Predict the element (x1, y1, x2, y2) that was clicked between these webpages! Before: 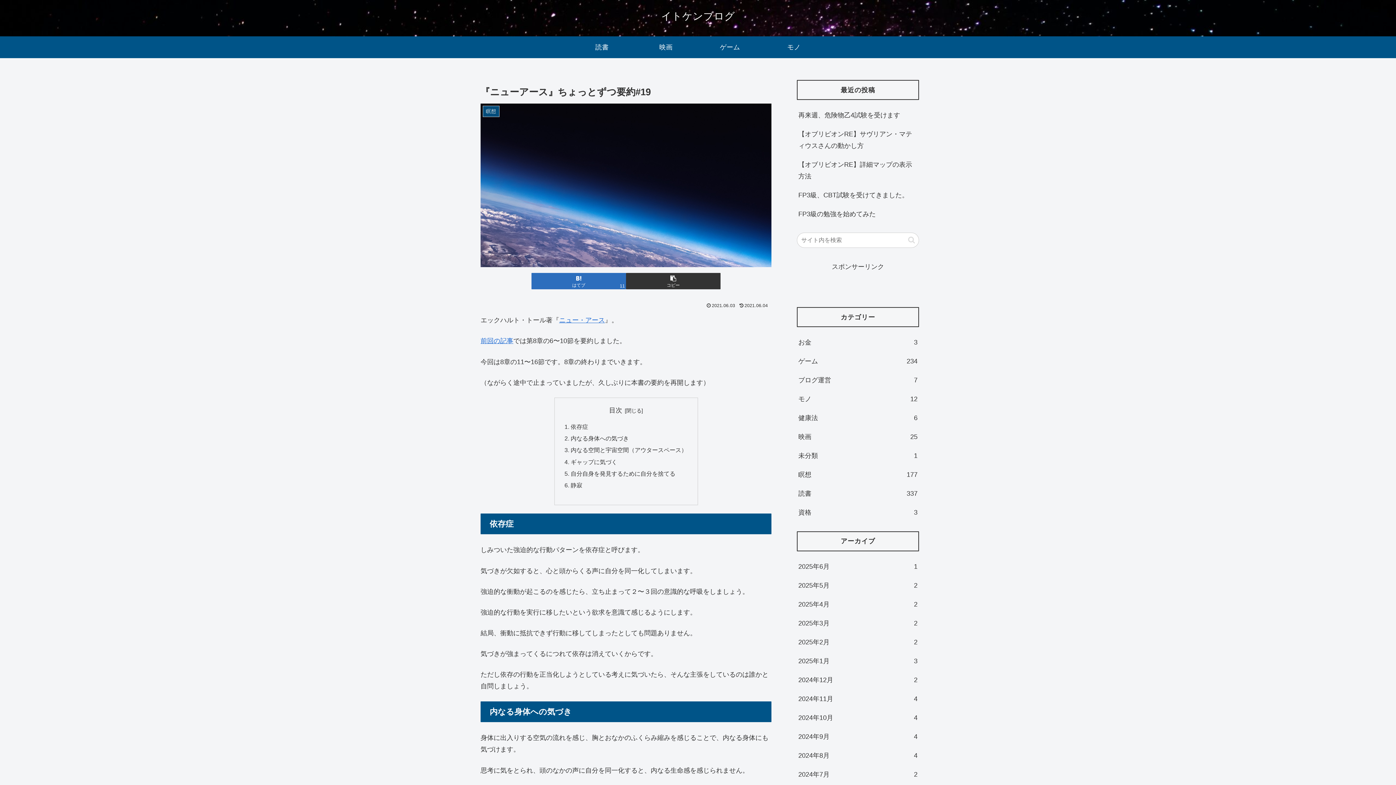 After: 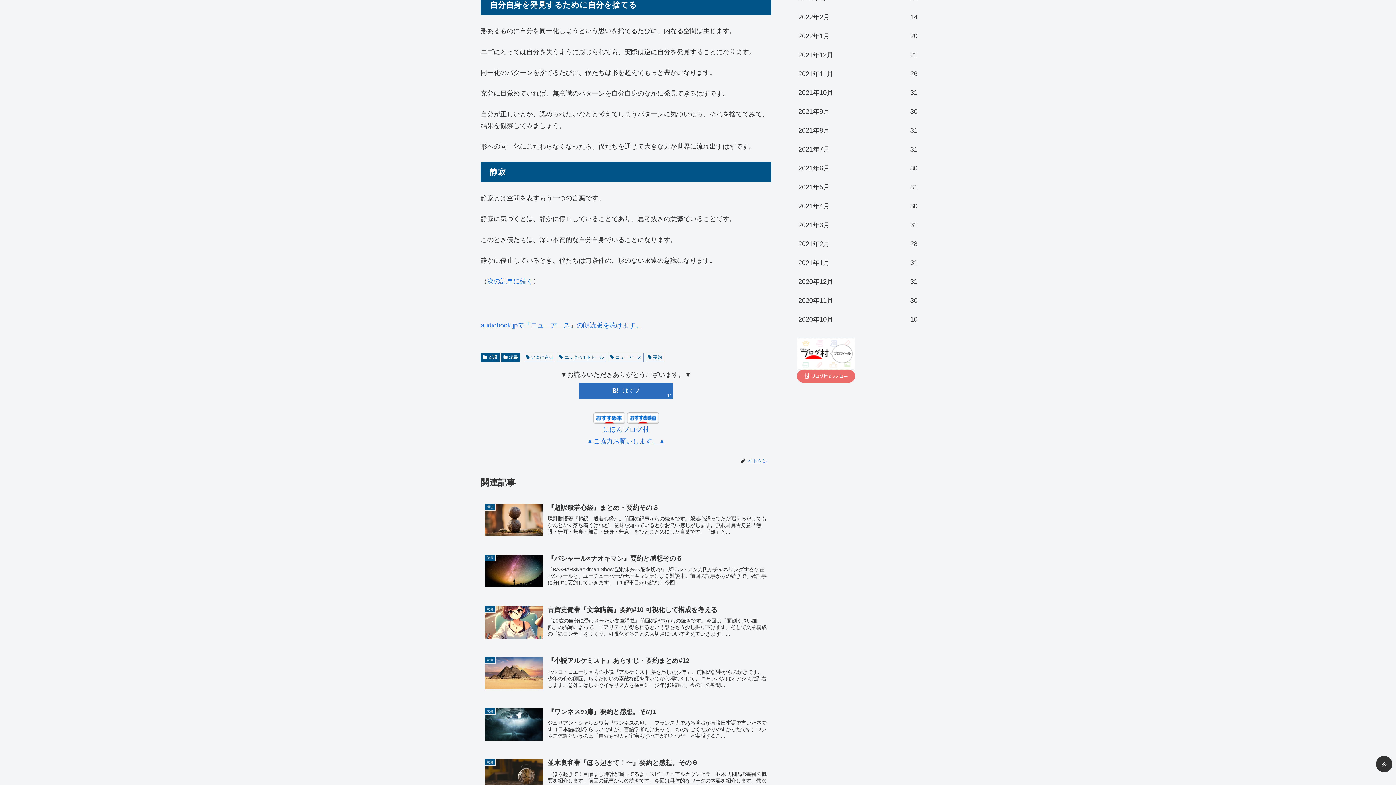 Action: label: 自分自身を発見するために自分を捨てる bbox: (570, 470, 675, 477)